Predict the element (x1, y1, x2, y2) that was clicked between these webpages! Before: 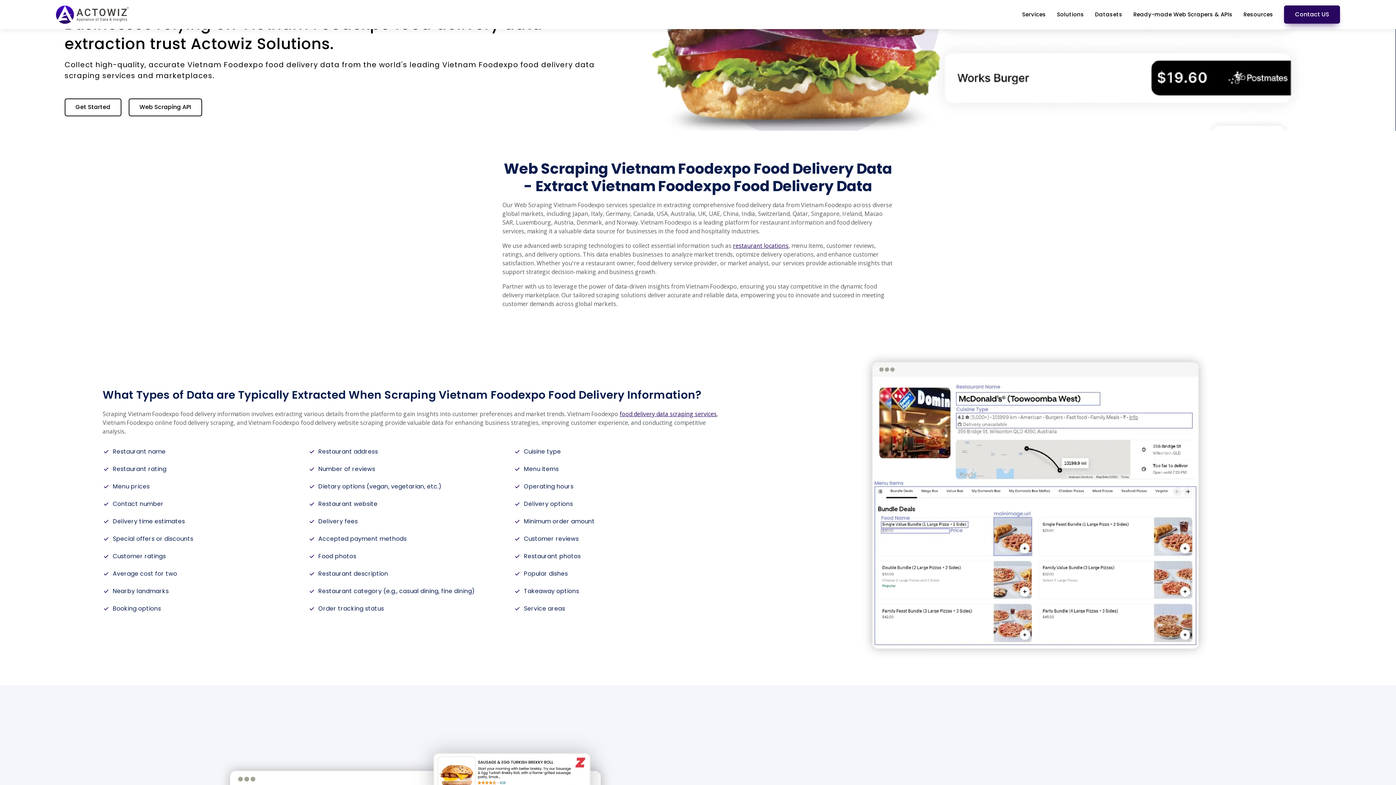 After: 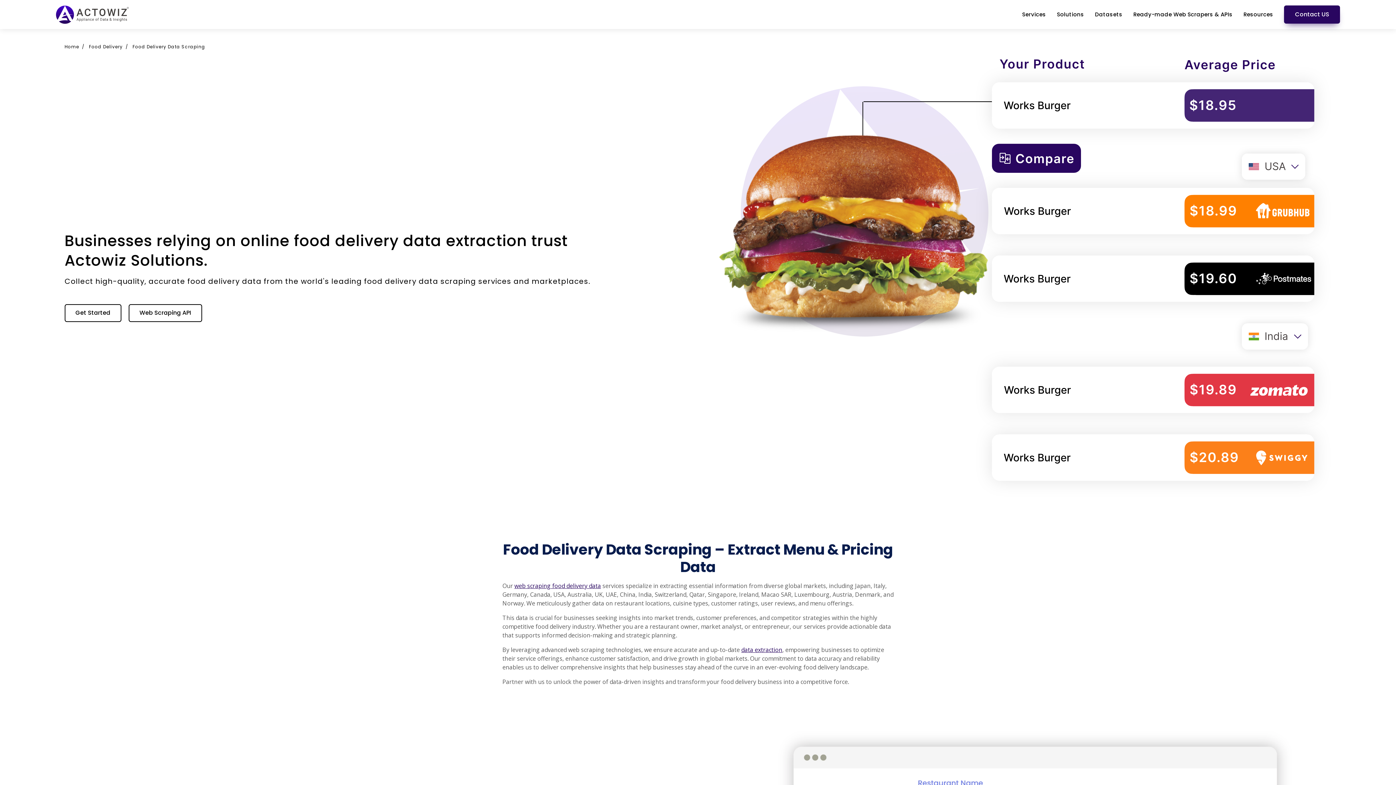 Action: label: food delivery data scraping services bbox: (619, 410, 716, 418)